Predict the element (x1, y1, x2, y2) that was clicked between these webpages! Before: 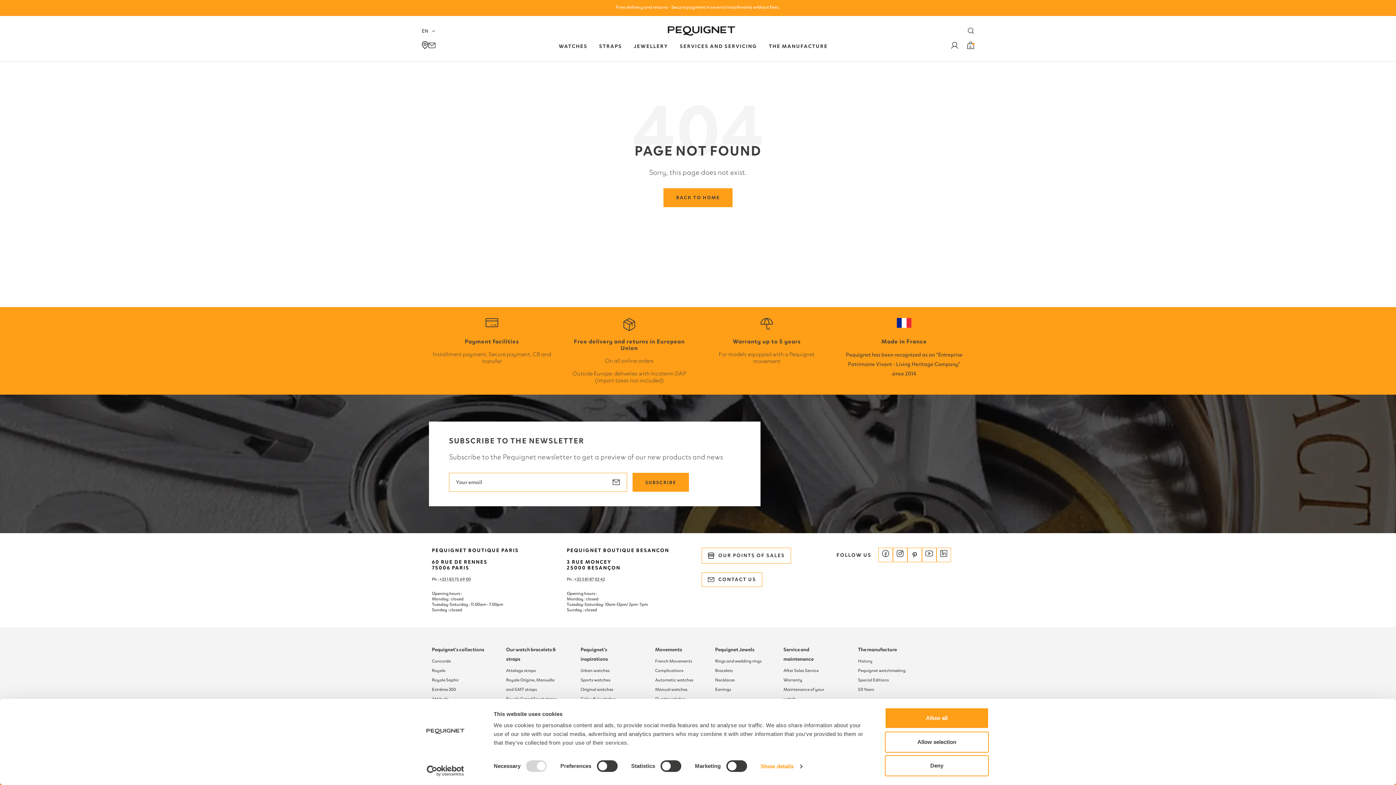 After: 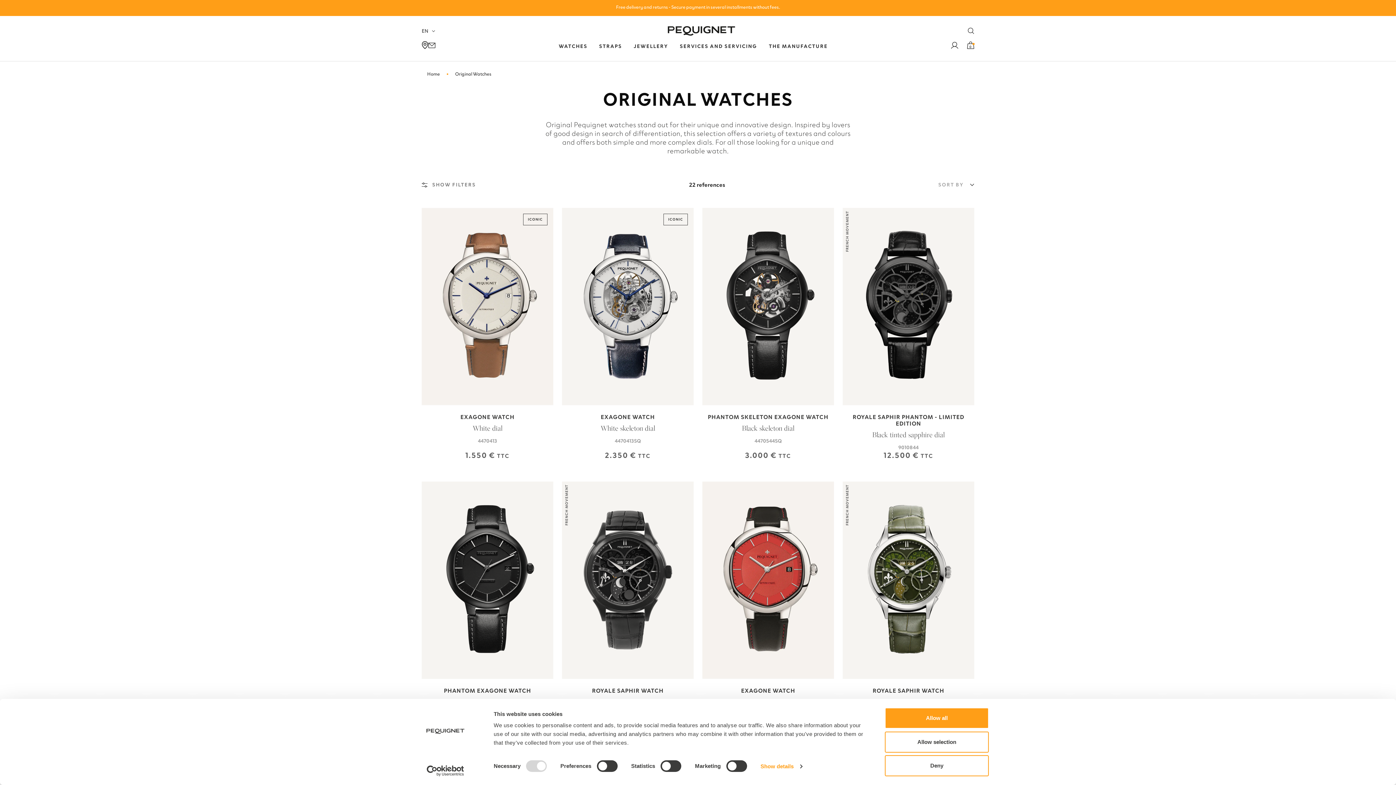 Action: bbox: (580, 687, 613, 692) label: Original watches